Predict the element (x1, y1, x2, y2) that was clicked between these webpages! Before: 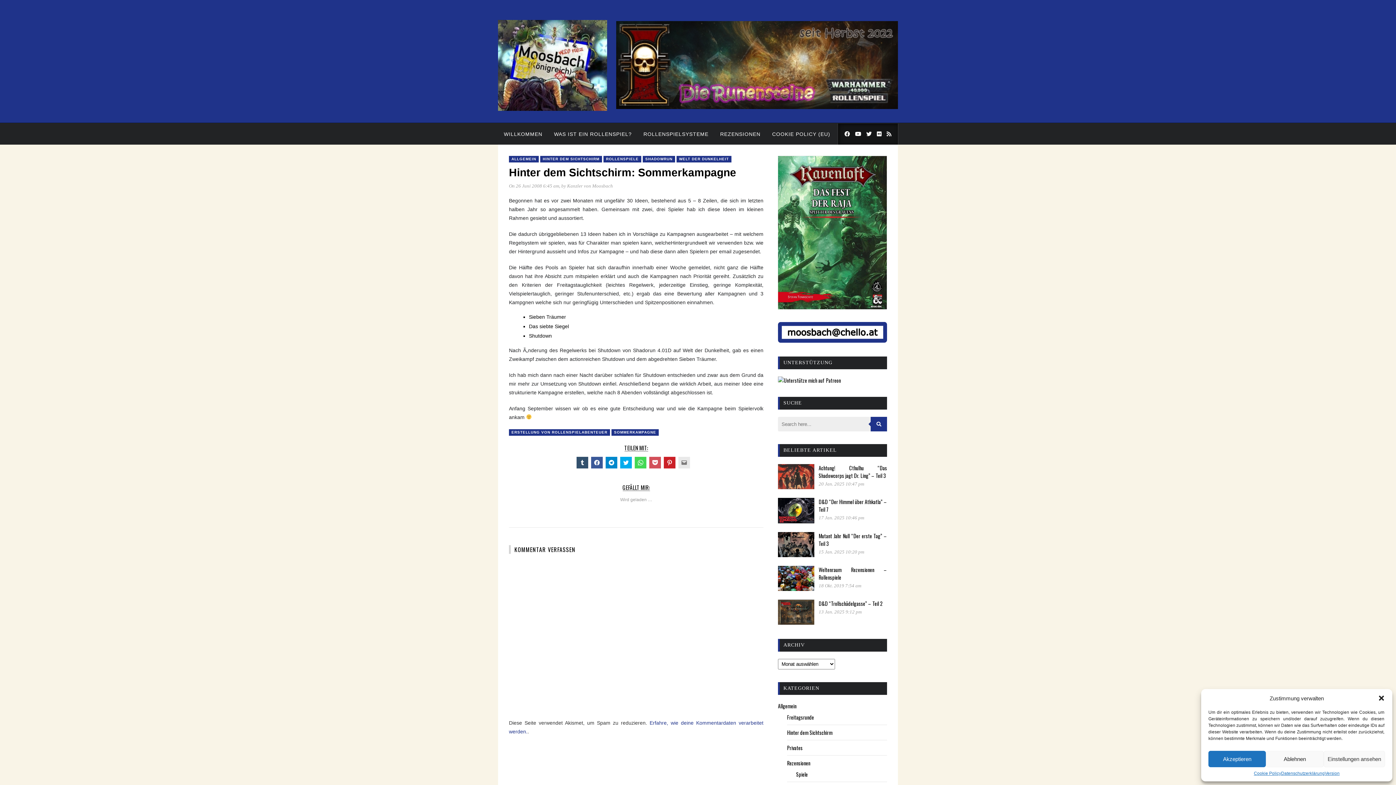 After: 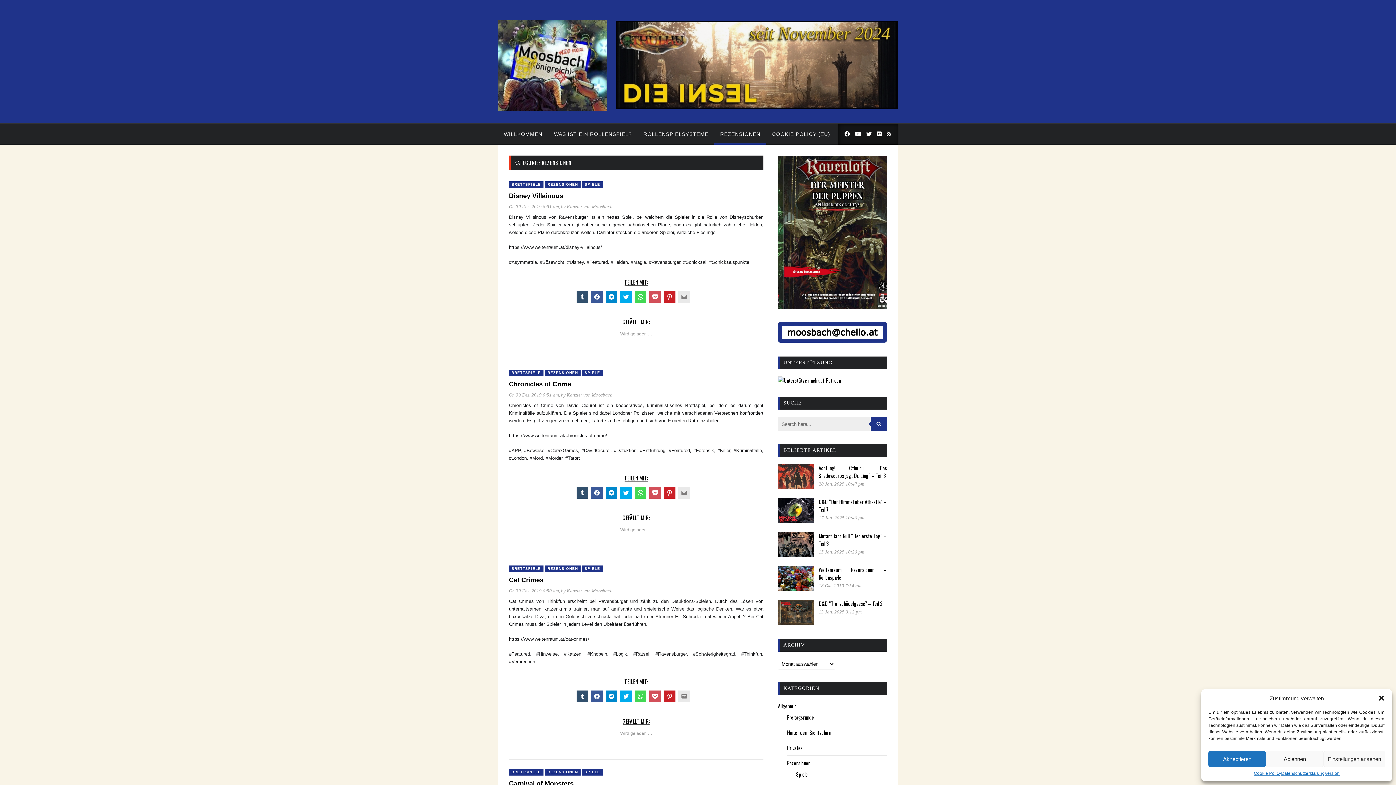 Action: label: Rezensionen bbox: (787, 759, 810, 767)